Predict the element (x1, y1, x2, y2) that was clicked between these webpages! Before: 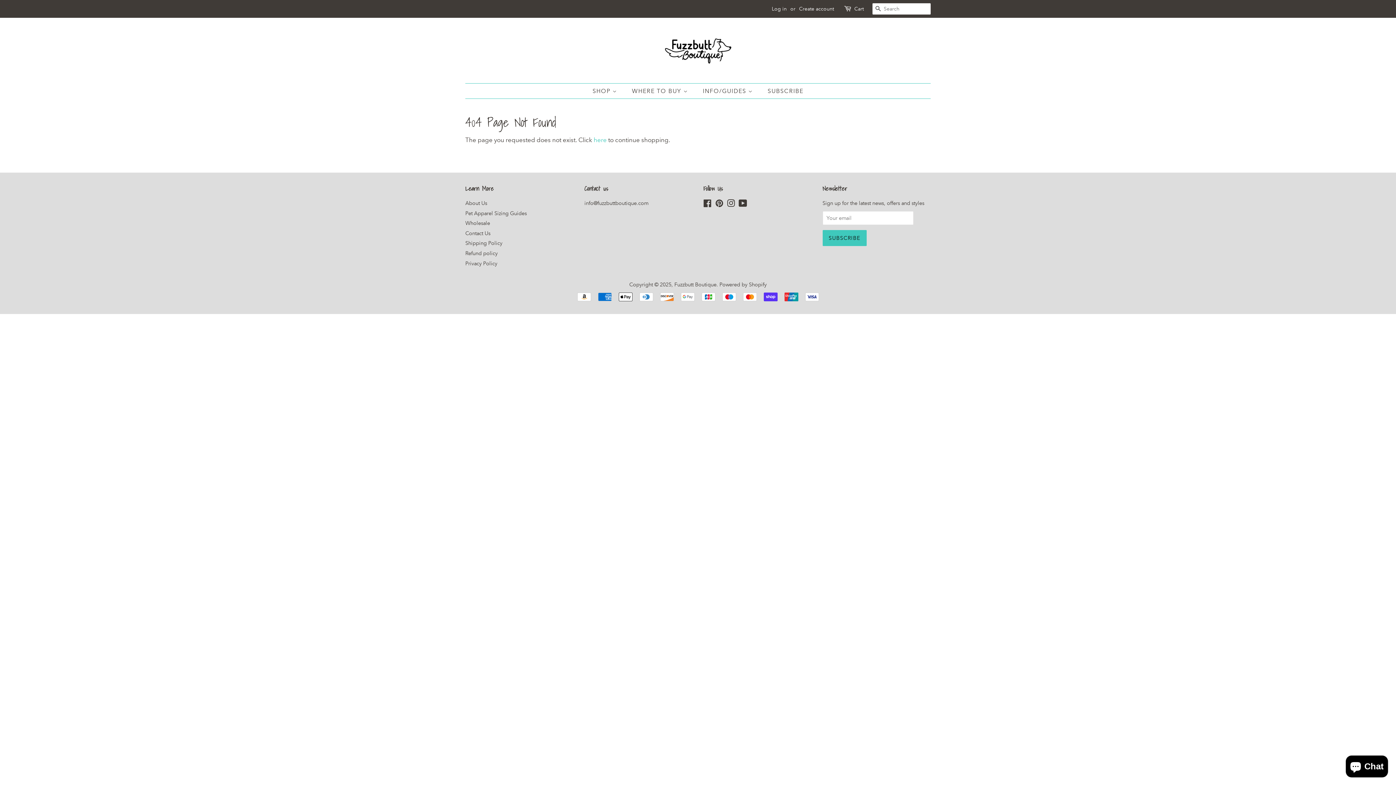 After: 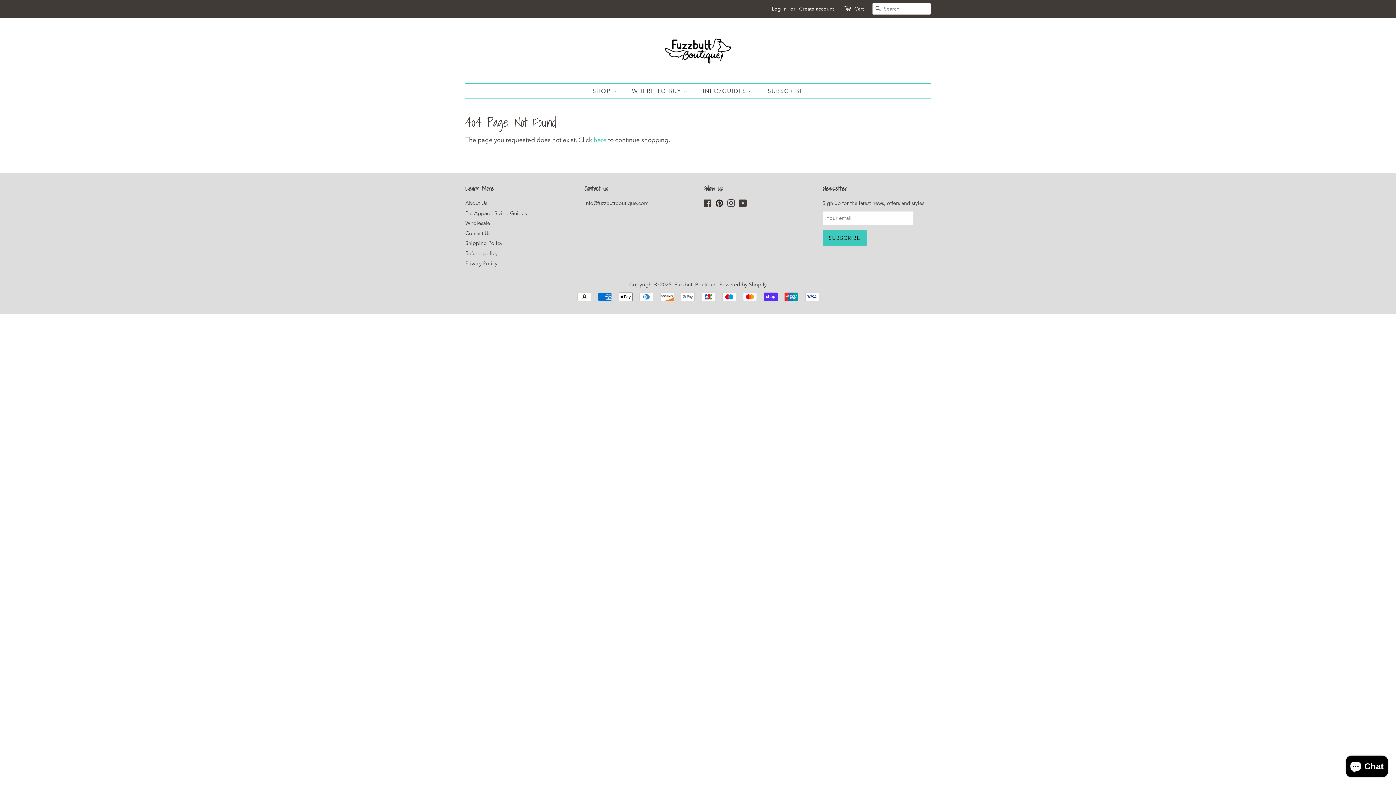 Action: label: Pinterest bbox: (715, 201, 723, 208)